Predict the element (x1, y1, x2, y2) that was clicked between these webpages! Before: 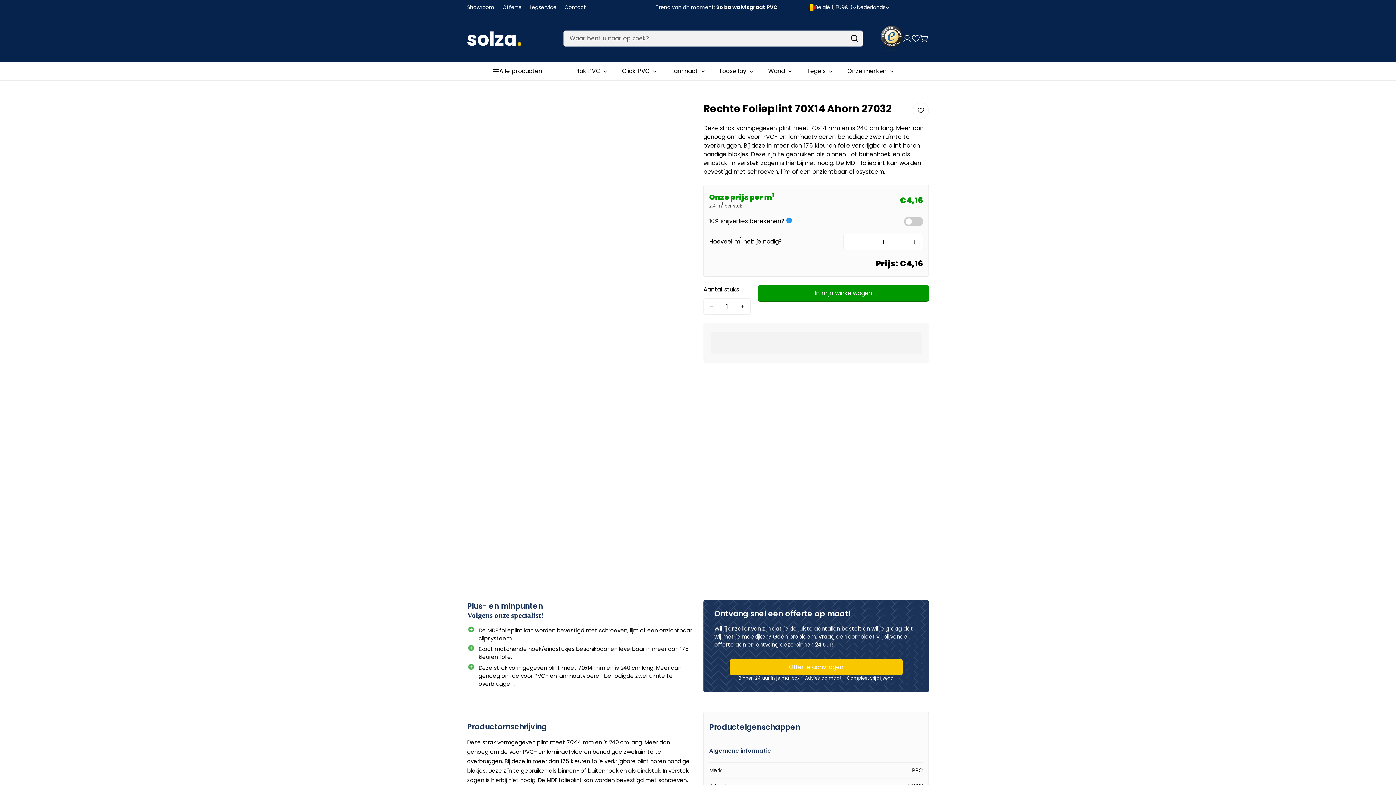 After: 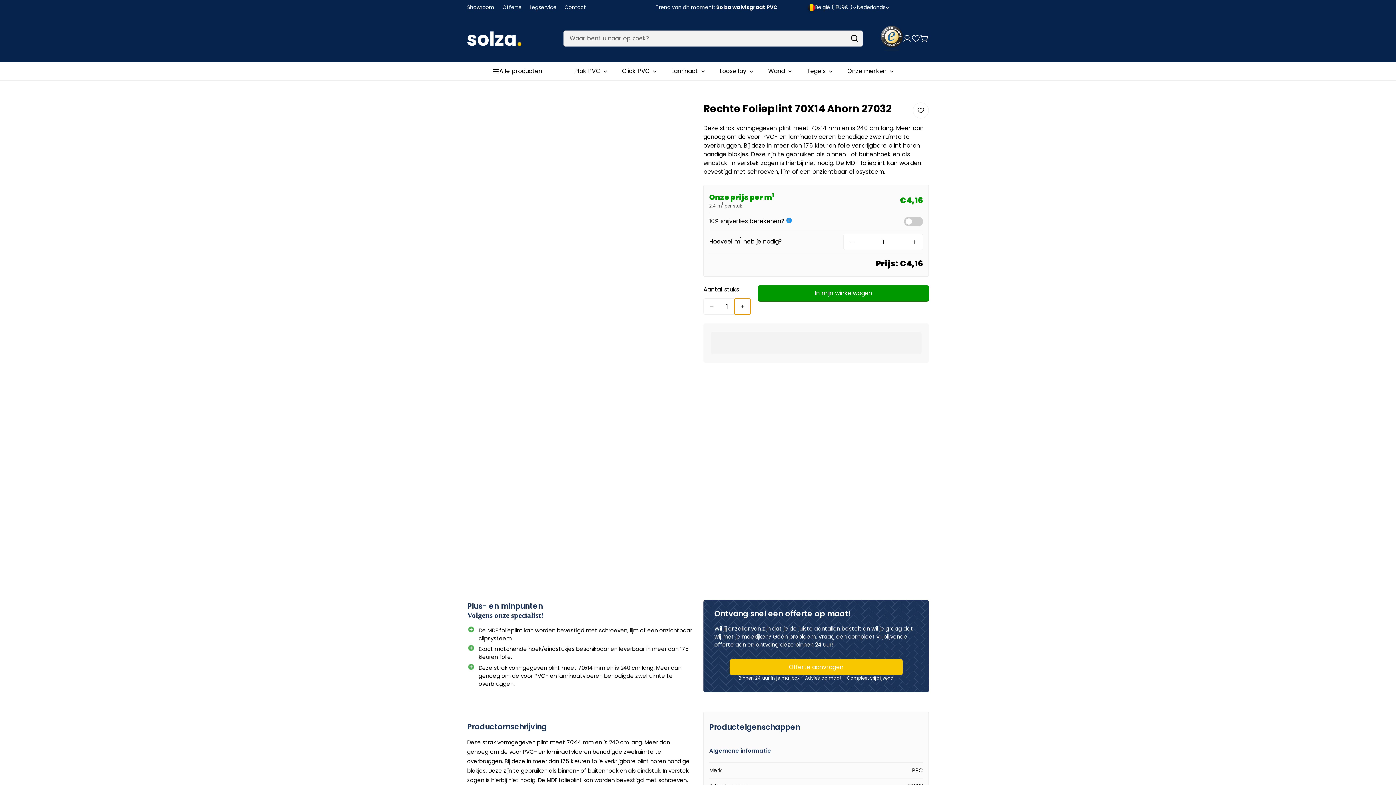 Action: label: Verhoog de hoeveelheid Rechte Folieplint 70X14 Ahorn 27032 bij een bbox: (734, 298, 750, 314)